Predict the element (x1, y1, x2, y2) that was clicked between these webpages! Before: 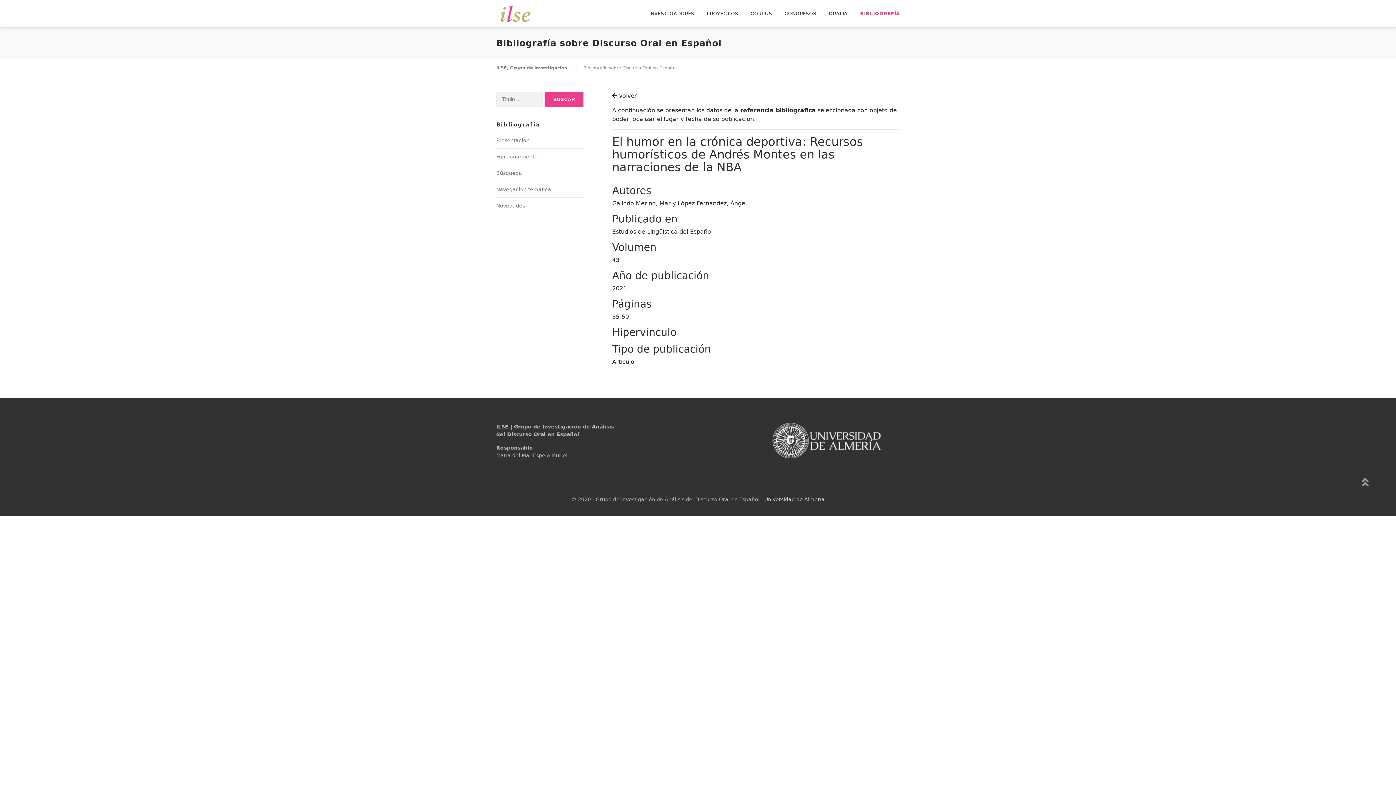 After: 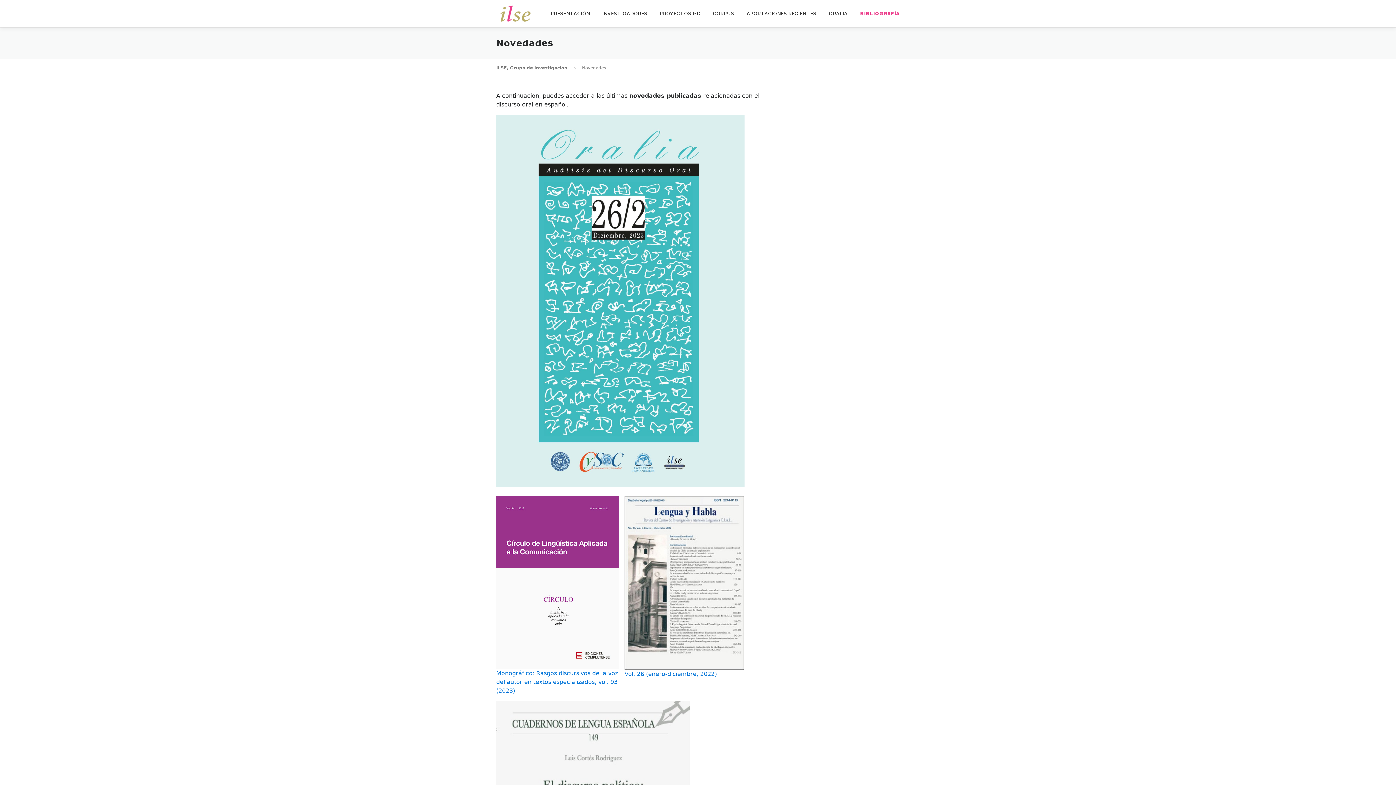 Action: label: Novedades bbox: (496, 202, 525, 208)